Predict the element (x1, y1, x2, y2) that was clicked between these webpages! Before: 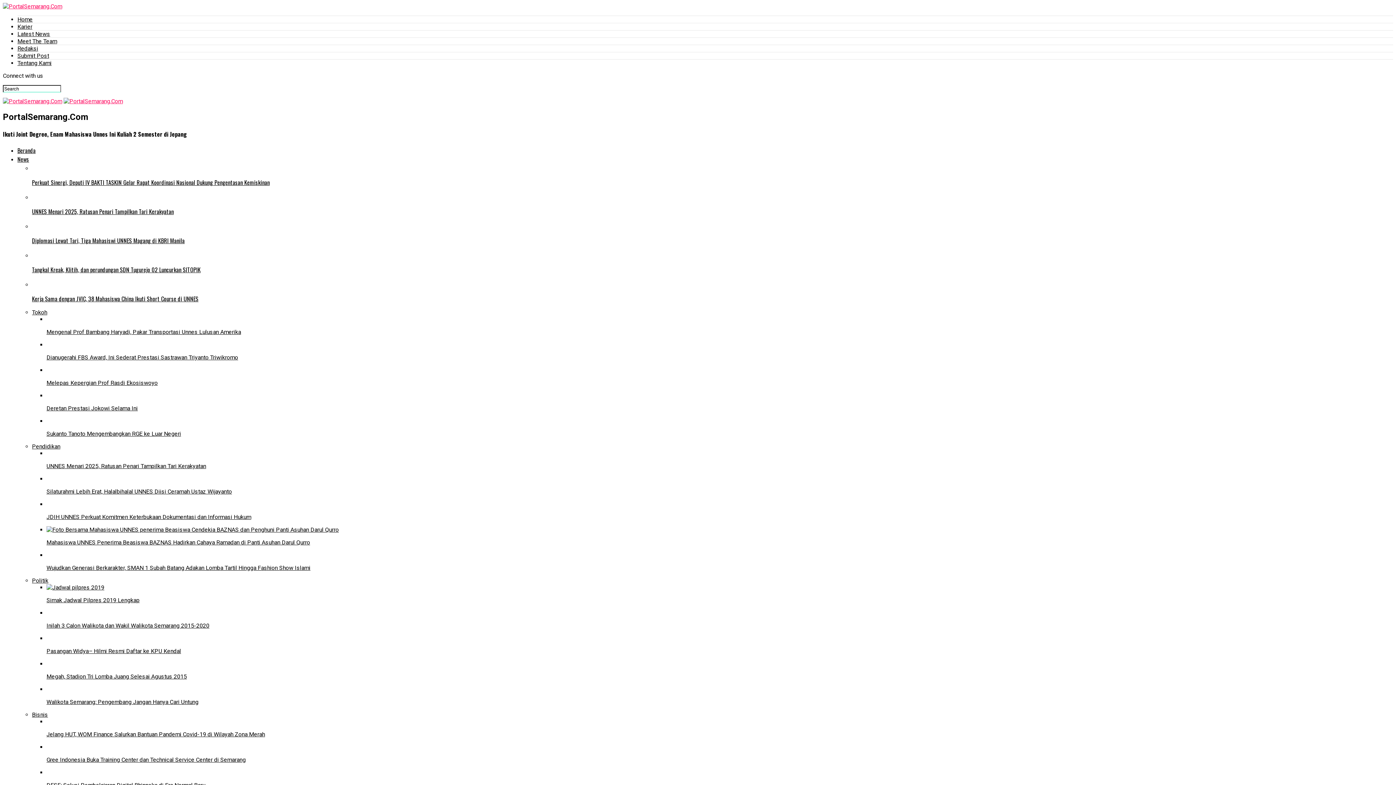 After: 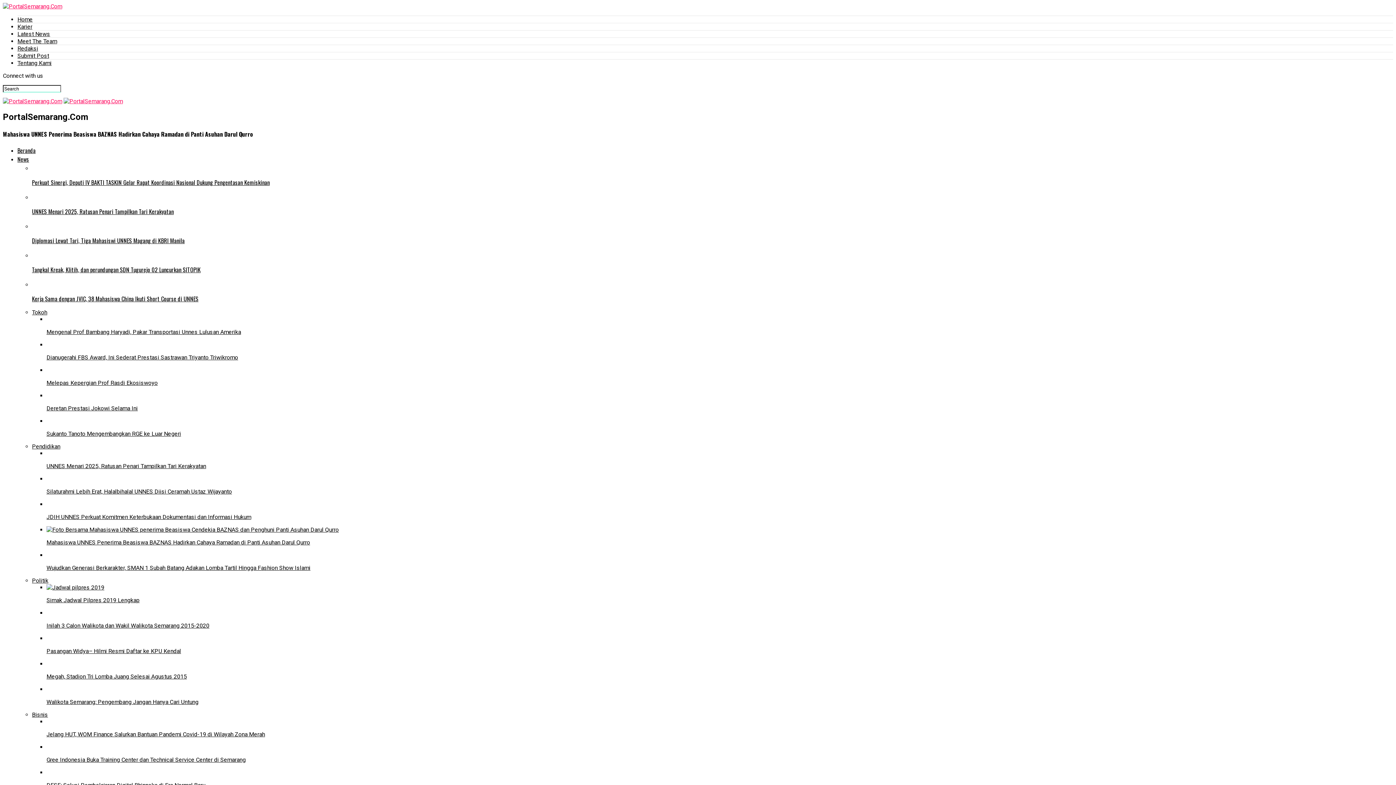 Action: label: Mahasiswa UNNES Penerima Beasiswa BAZNAS Hadirkan Cahaya Ramadan di Panti Asuhan Darul Qurro bbox: (46, 526, 1393, 546)